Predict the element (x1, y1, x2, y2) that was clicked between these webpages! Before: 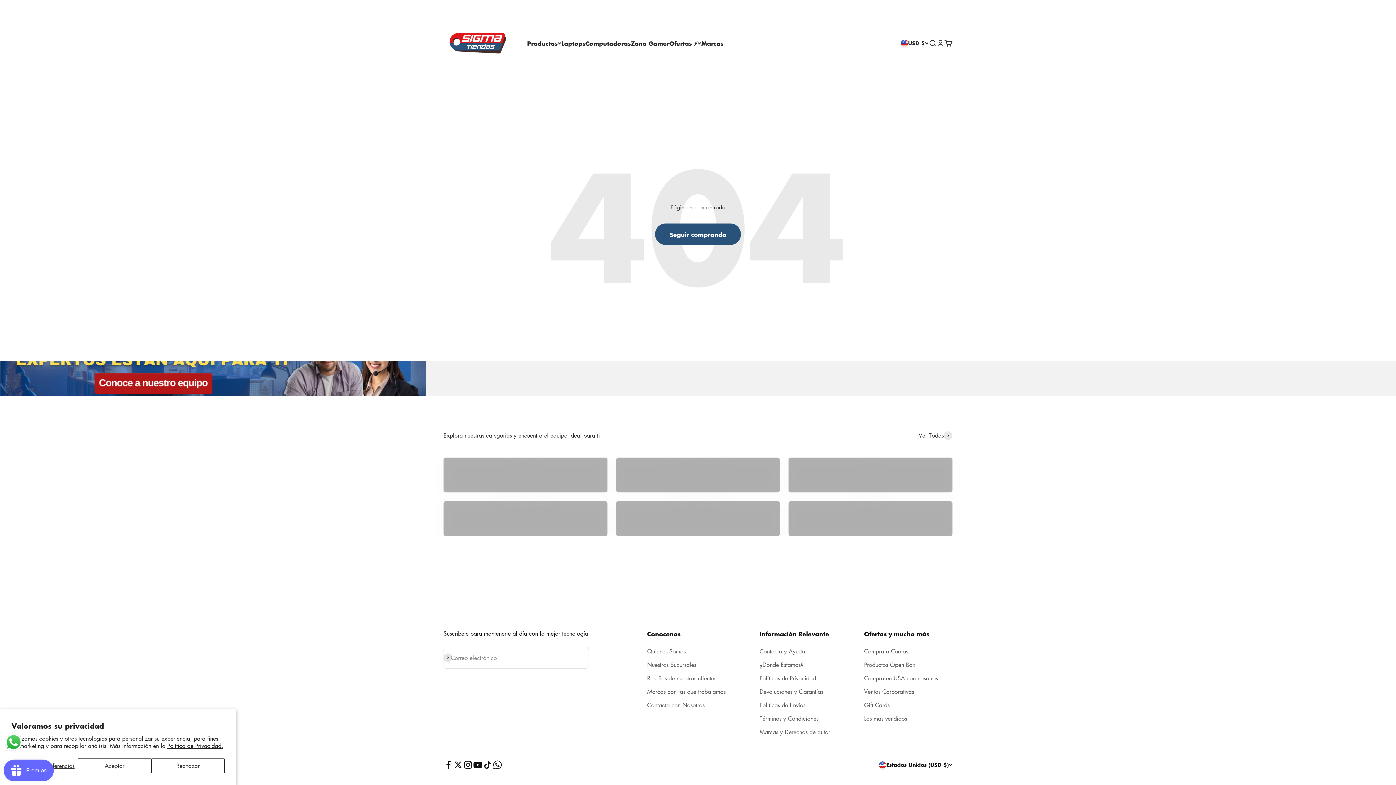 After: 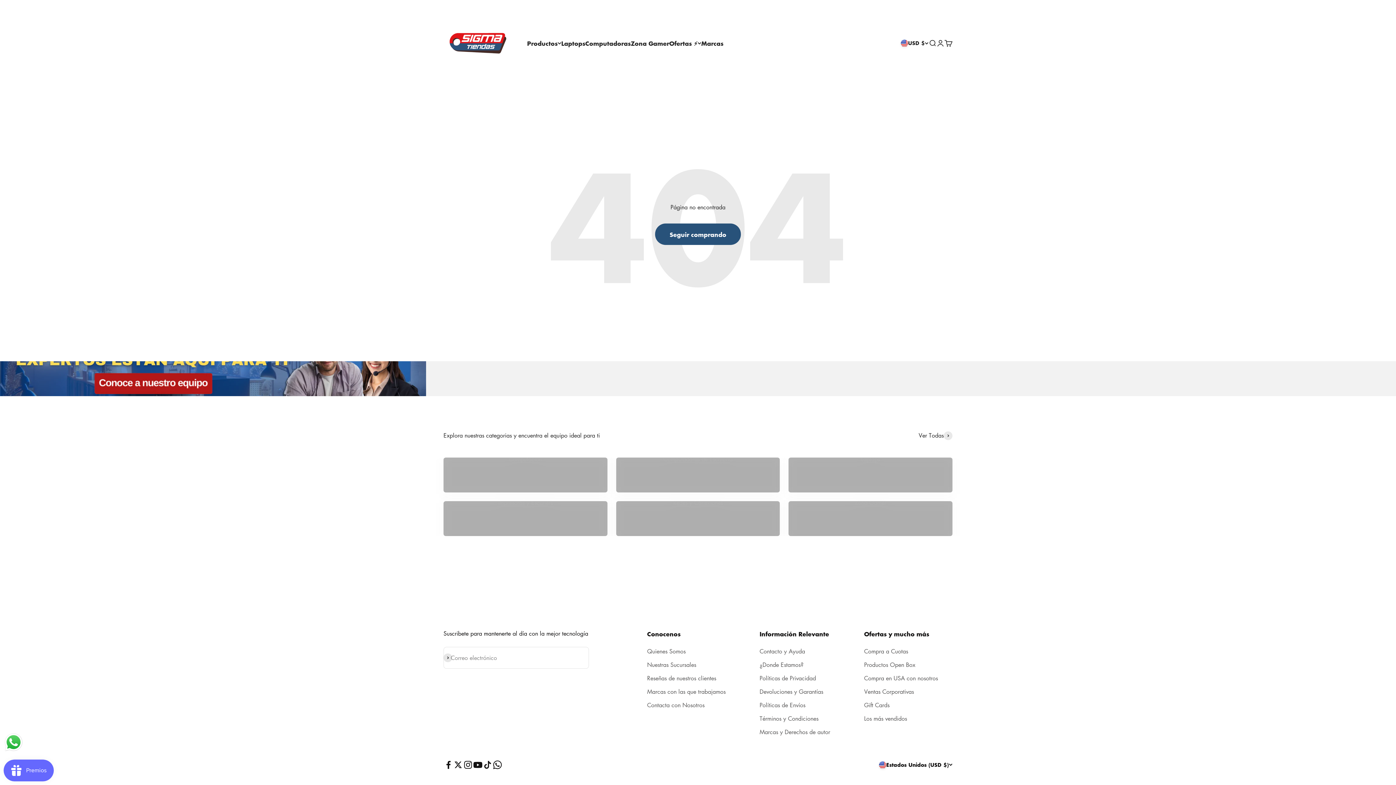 Action: bbox: (151, 758, 224, 773) label: Rechazar